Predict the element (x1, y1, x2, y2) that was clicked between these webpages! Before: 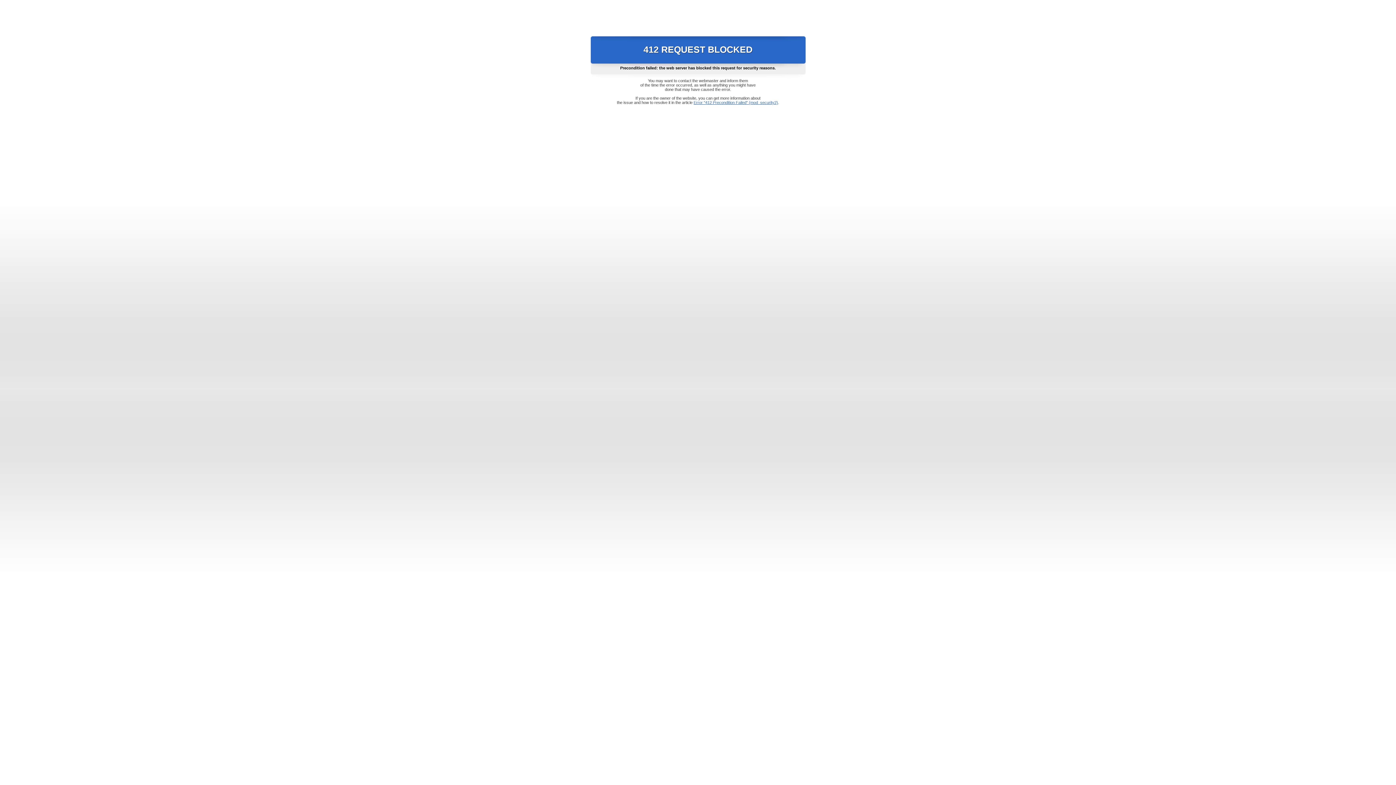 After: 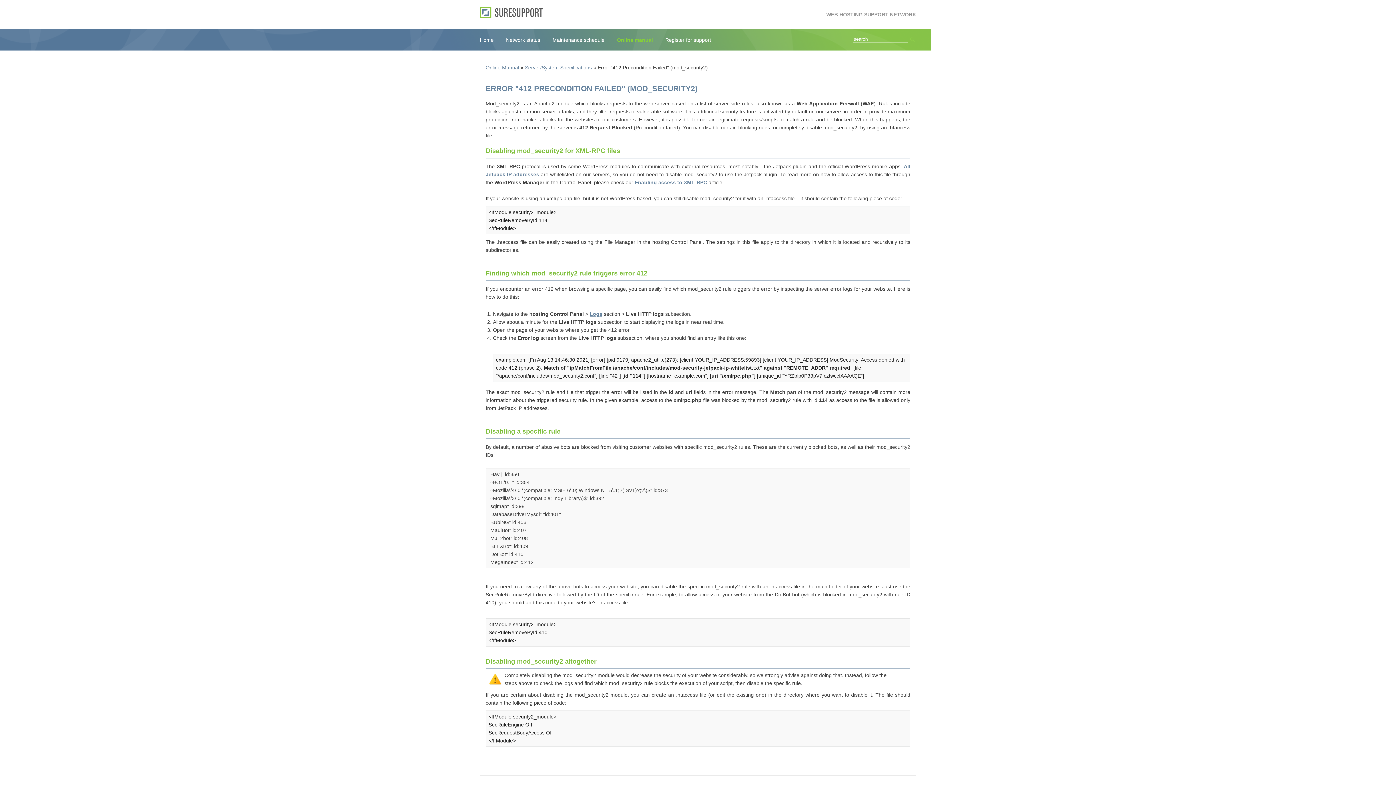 Action: bbox: (693, 100, 778, 104) label: Error "412 Precondition Failed" (mod_security2)